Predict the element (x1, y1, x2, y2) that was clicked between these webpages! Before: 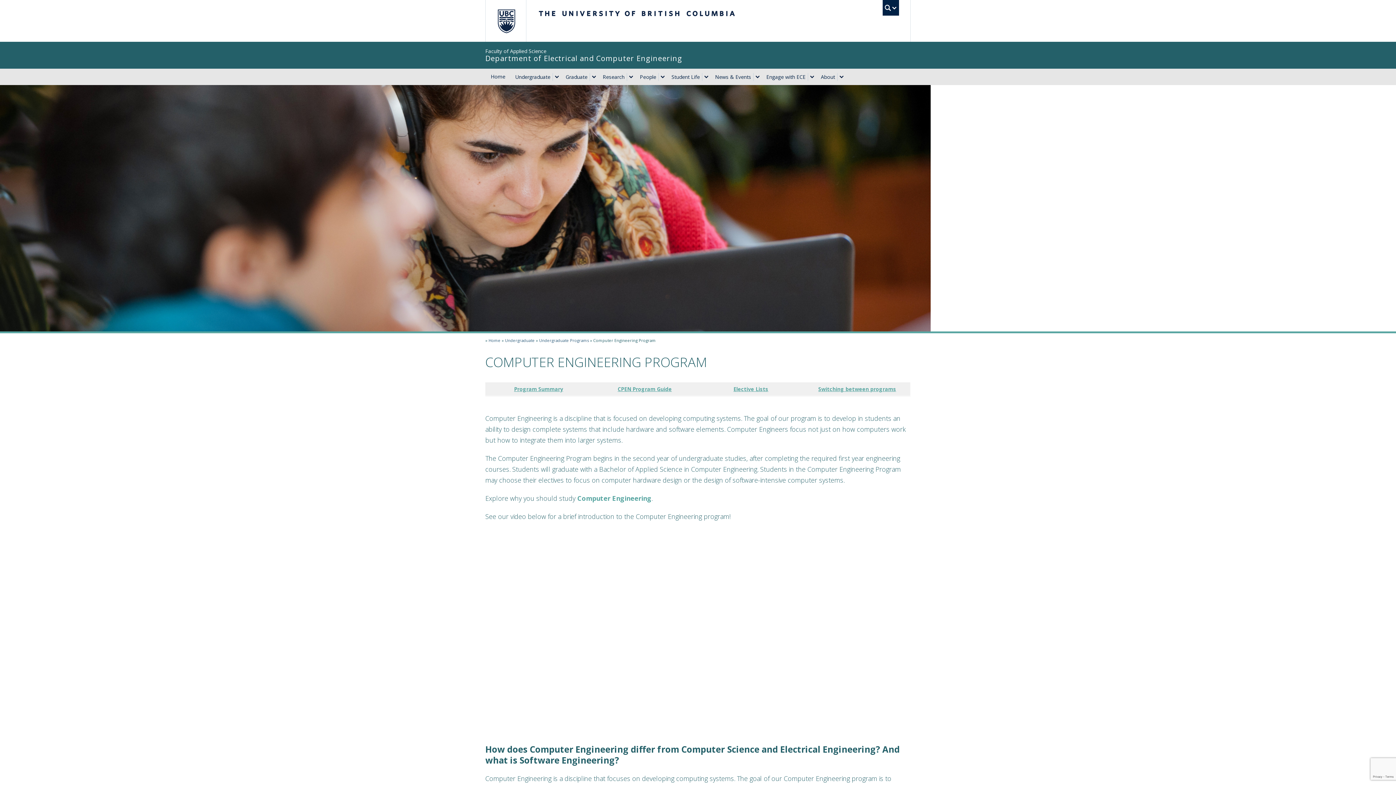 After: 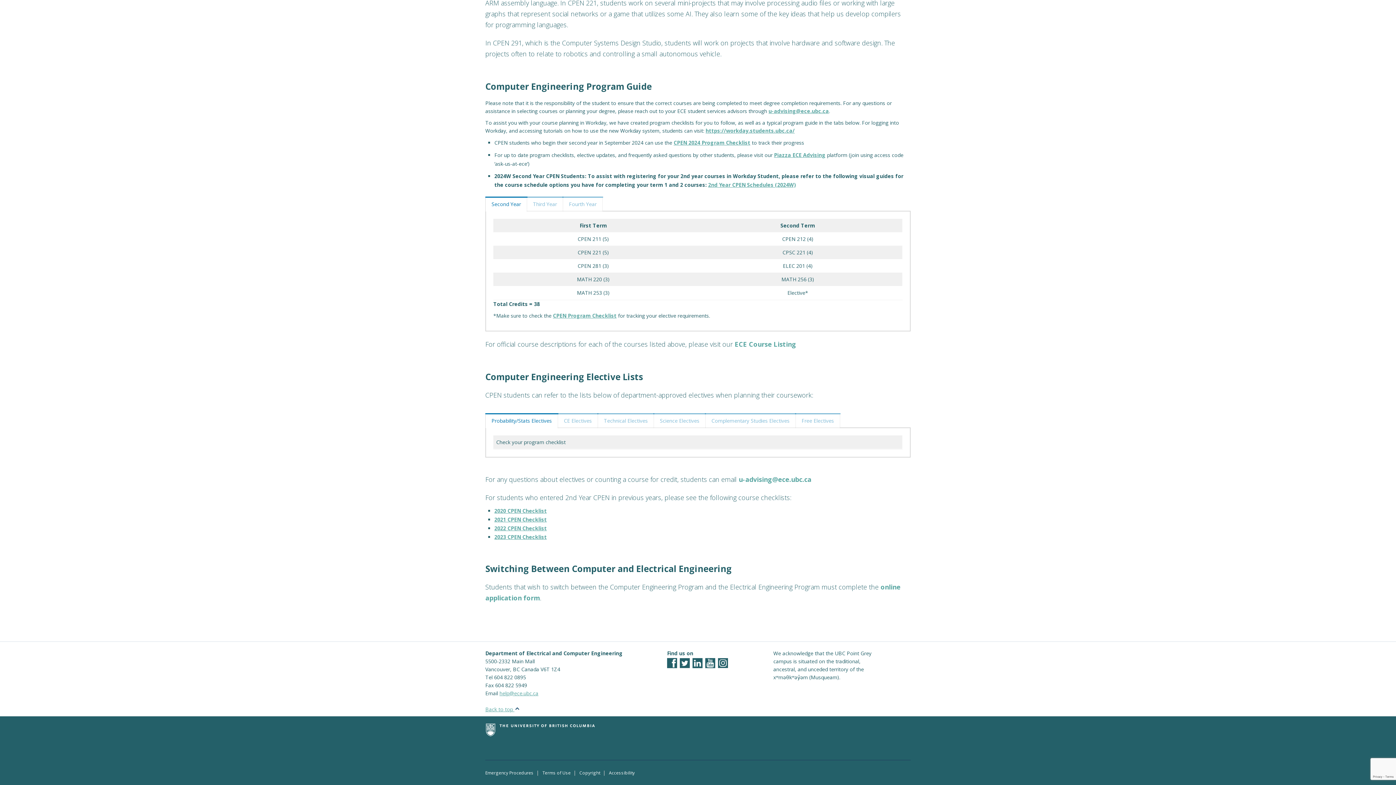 Action: bbox: (818, 385, 896, 392) label: Switching between programs